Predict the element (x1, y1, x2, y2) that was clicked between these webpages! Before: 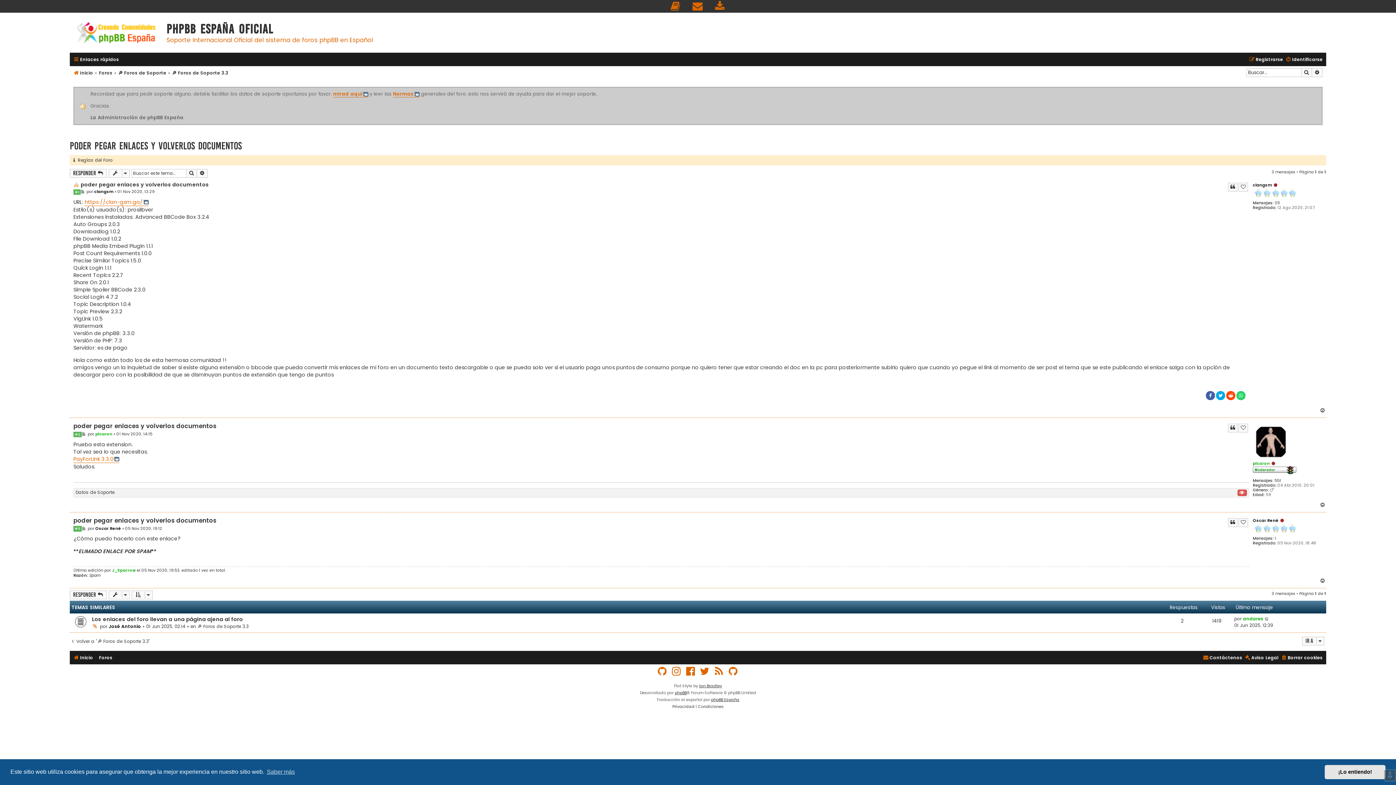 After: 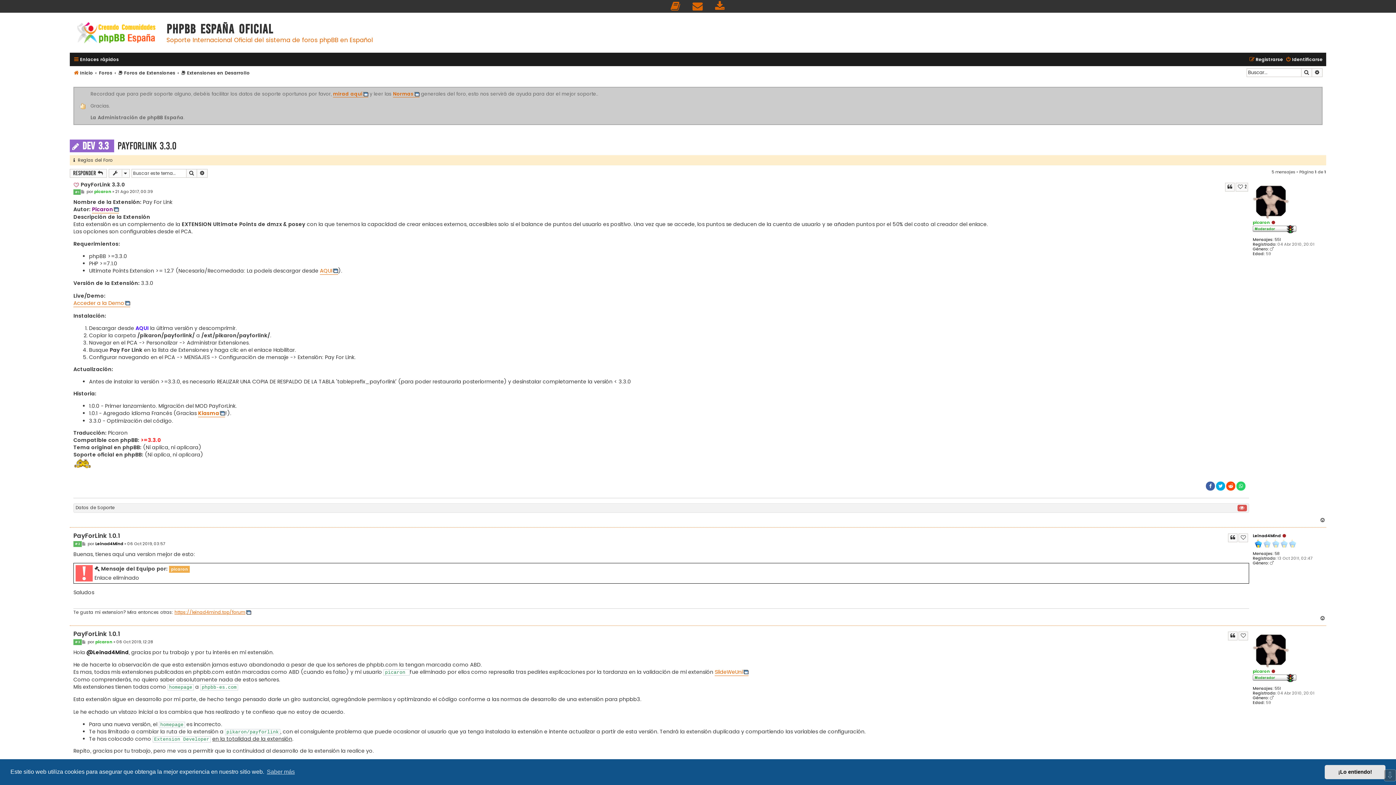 Action: bbox: (73, 455, 119, 463) label: PayForLink 3.3.0